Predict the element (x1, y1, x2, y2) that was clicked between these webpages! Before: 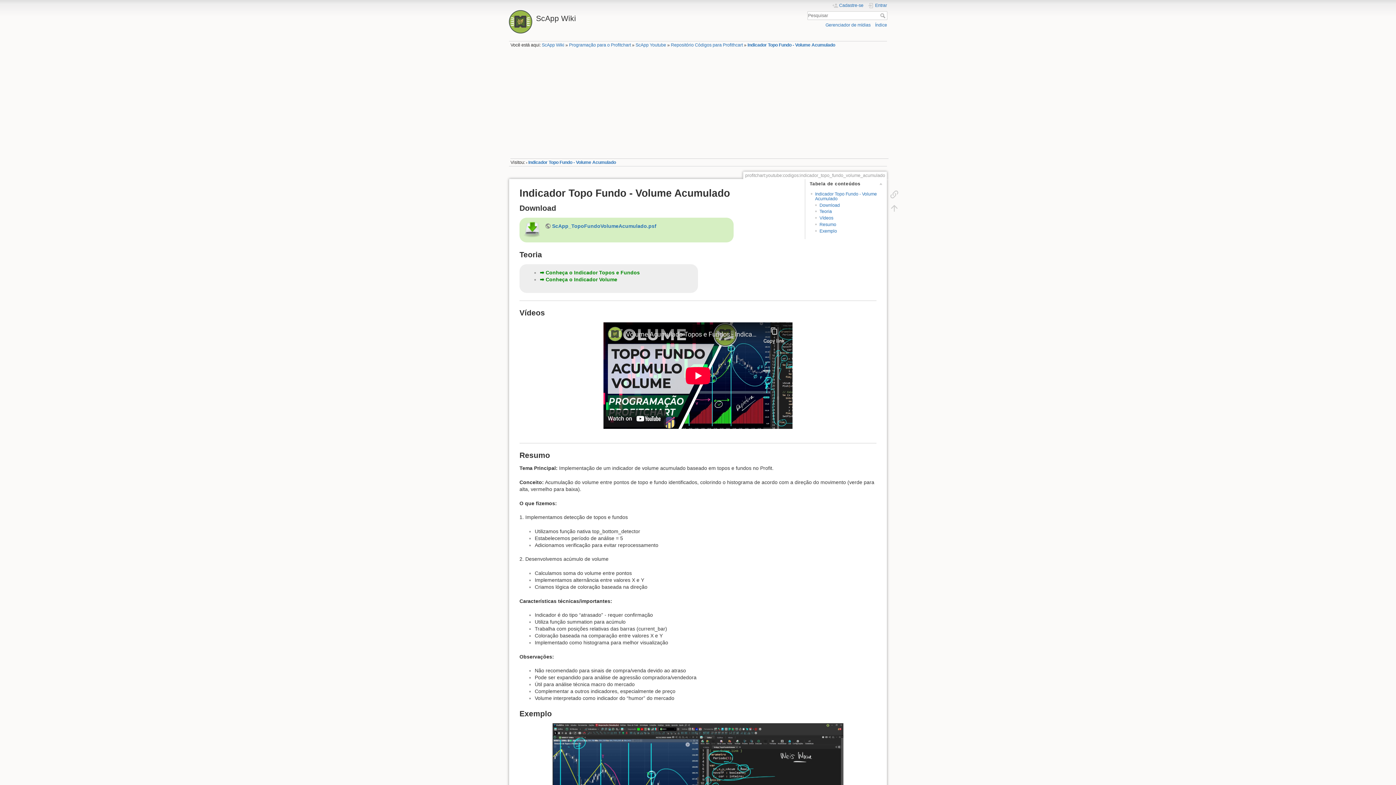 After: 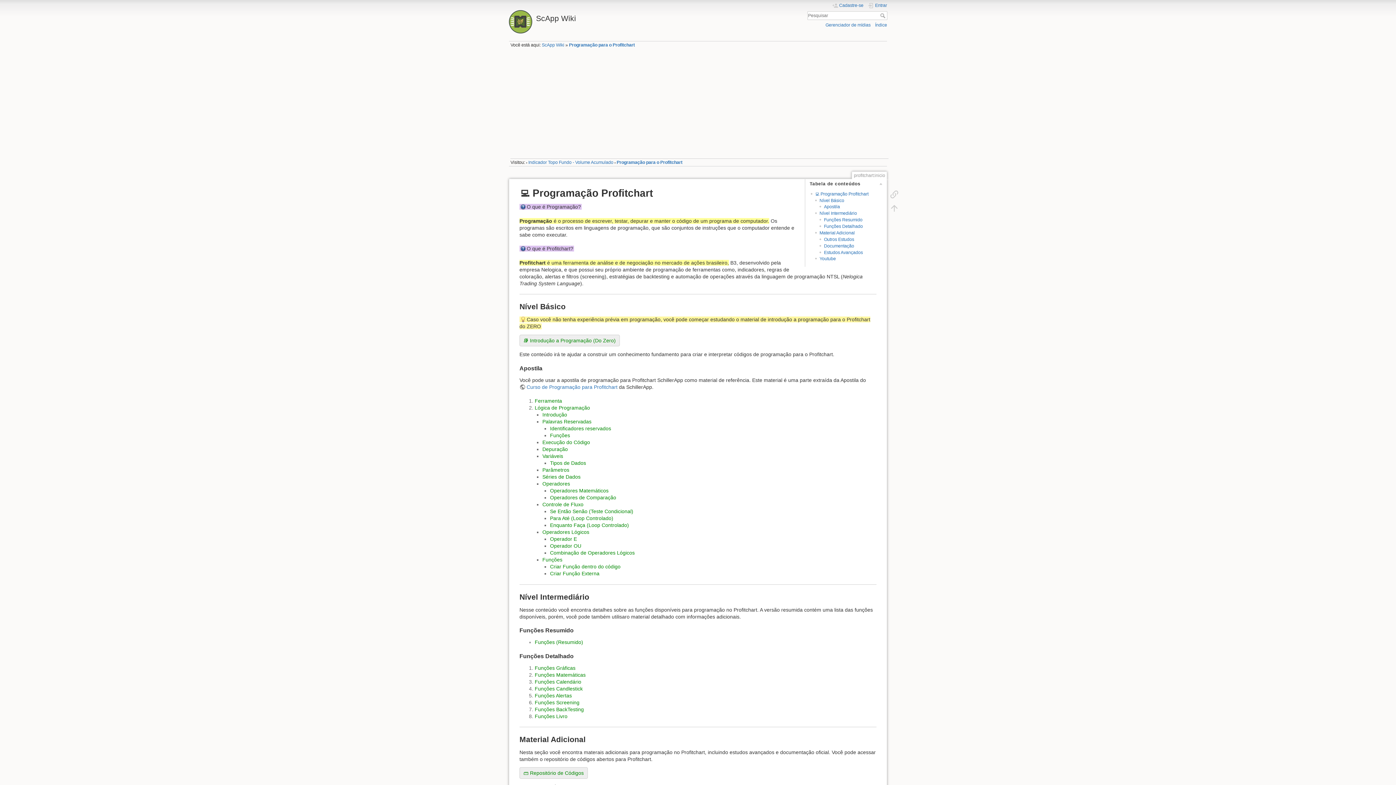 Action: label: Programação para o Profitchart bbox: (569, 42, 631, 47)